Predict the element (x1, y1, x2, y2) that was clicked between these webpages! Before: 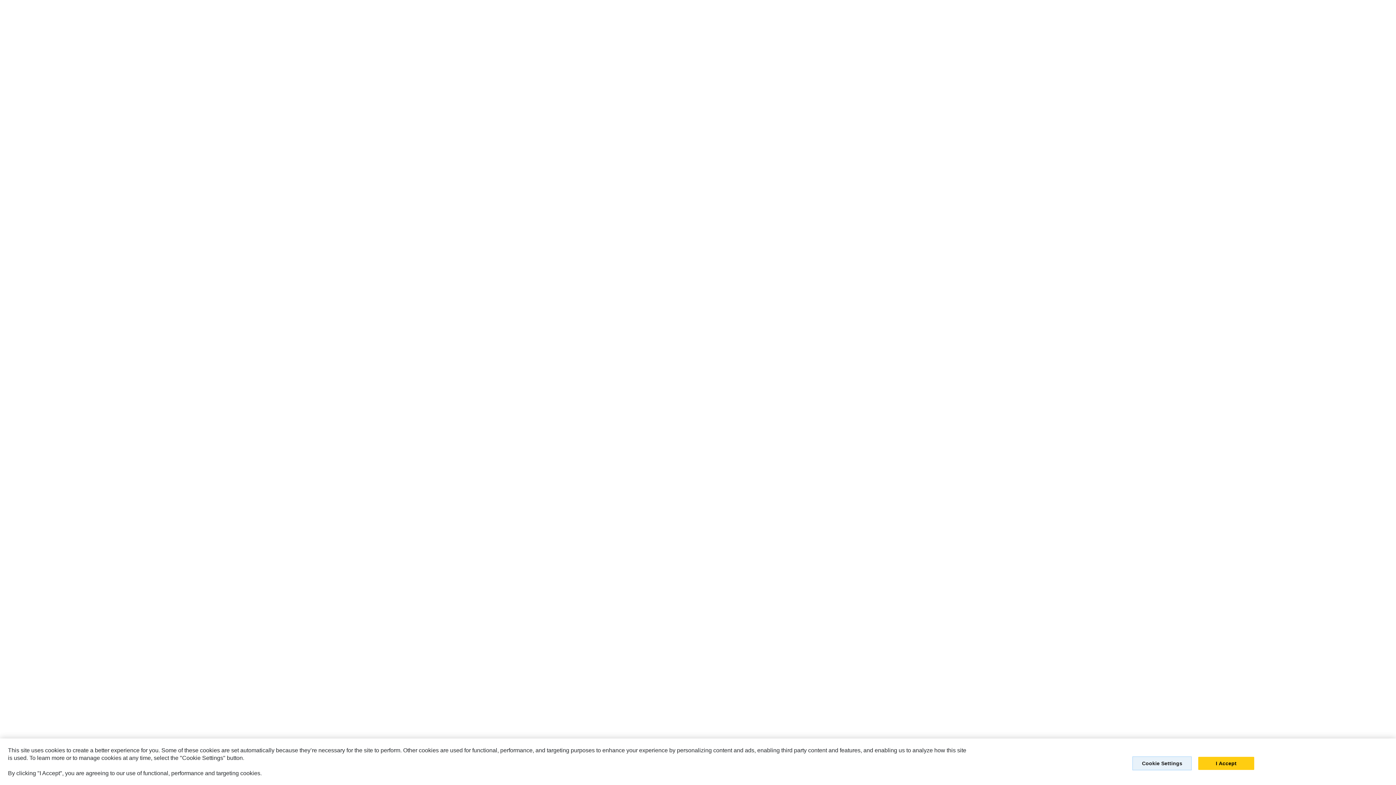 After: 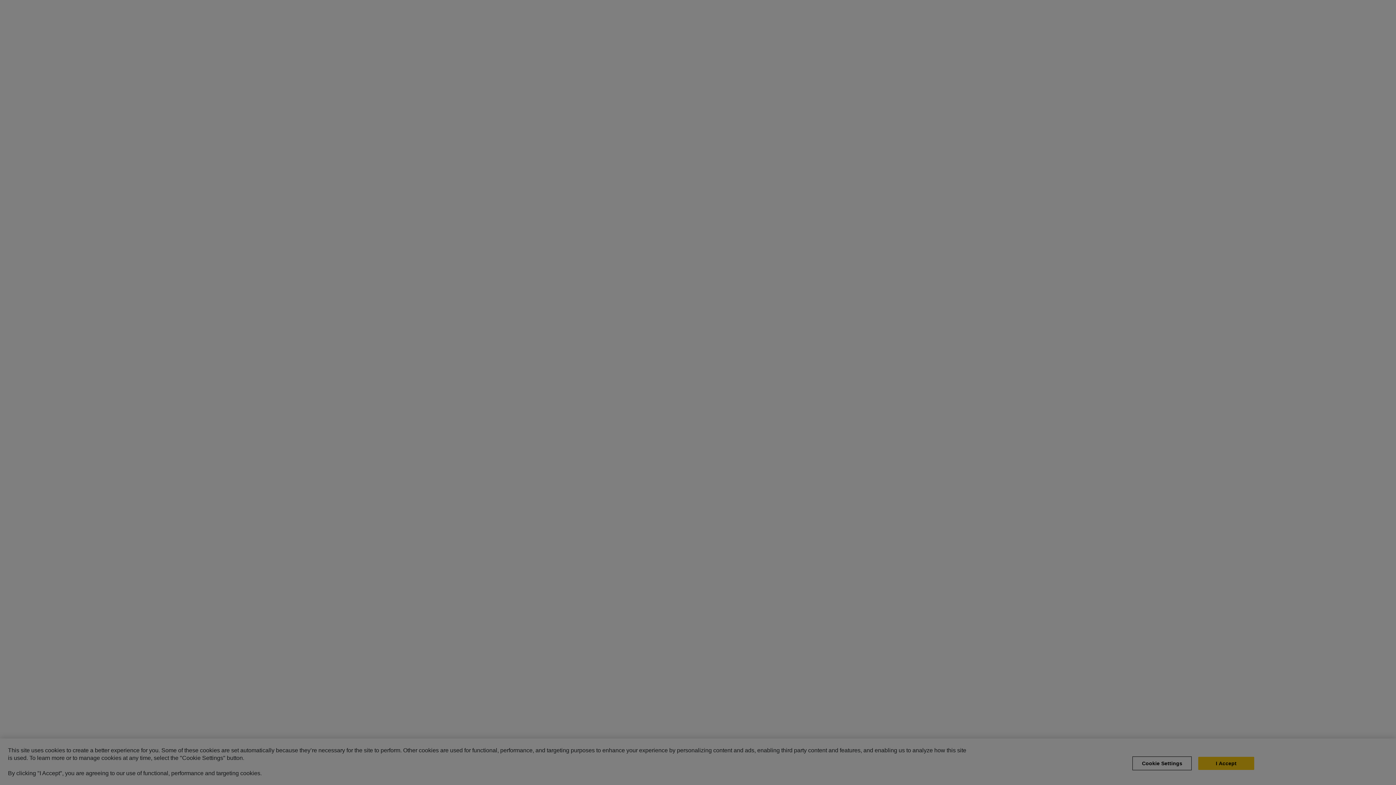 Action: label: Cookie Settings bbox: (1132, 756, 1192, 770)